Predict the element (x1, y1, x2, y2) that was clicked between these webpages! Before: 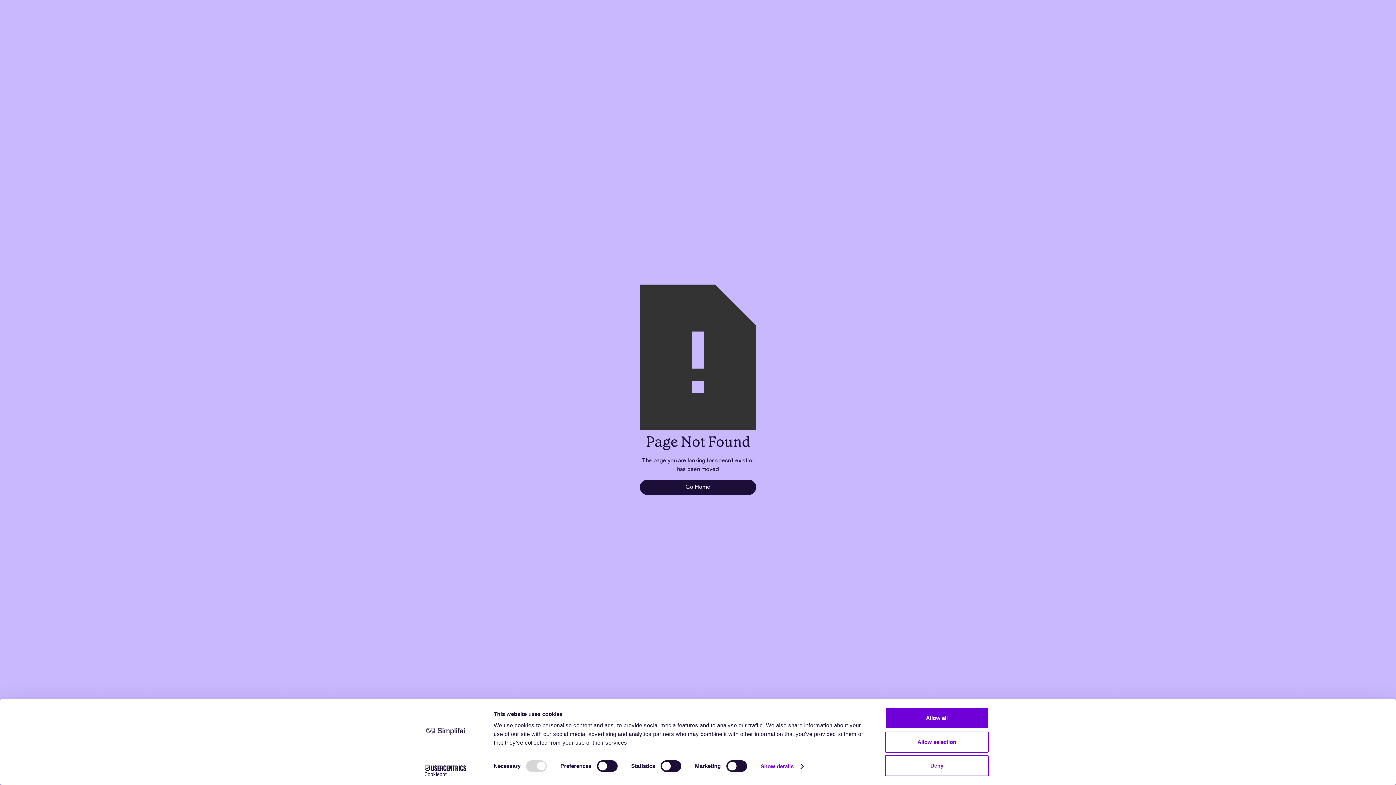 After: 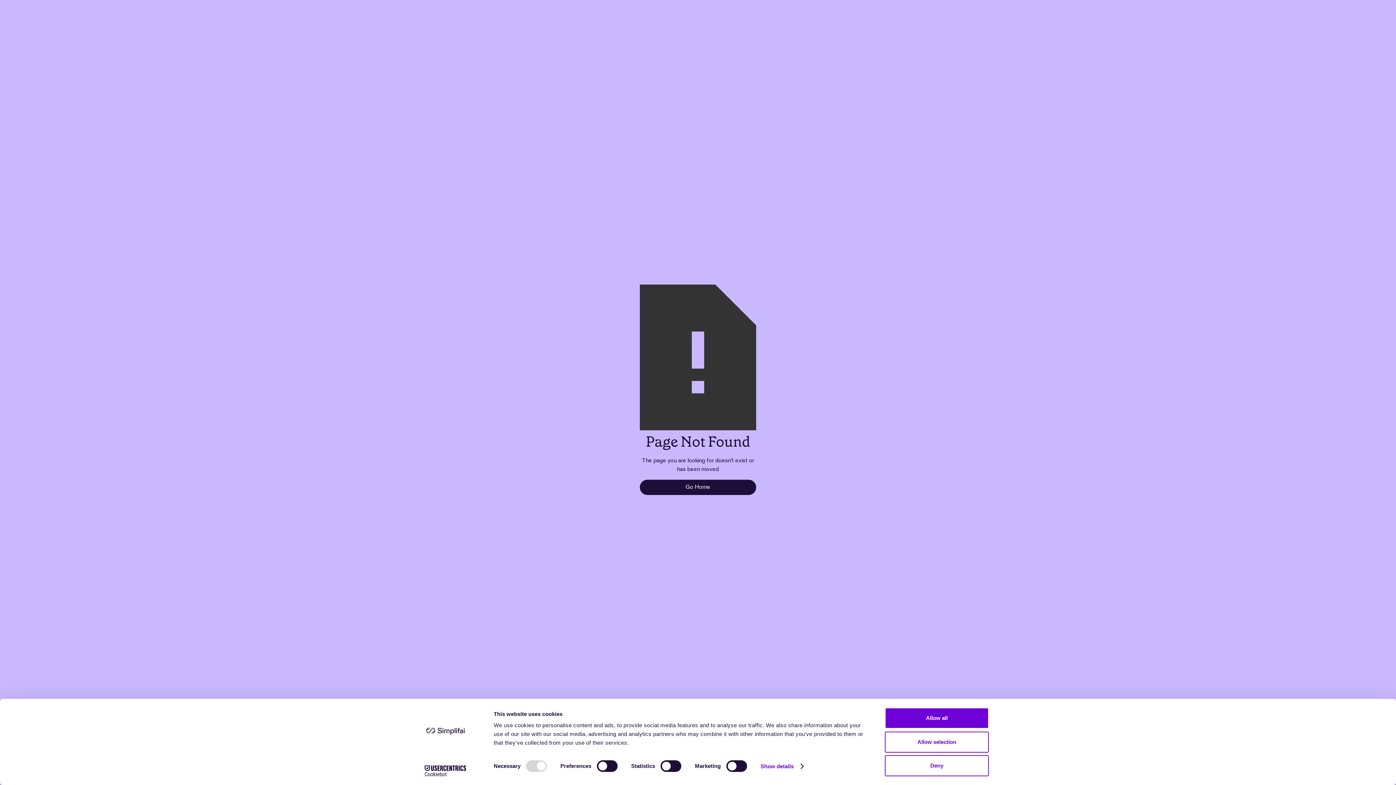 Action: bbox: (413, 765, 477, 776) label: Cookiebot - opens in a new window